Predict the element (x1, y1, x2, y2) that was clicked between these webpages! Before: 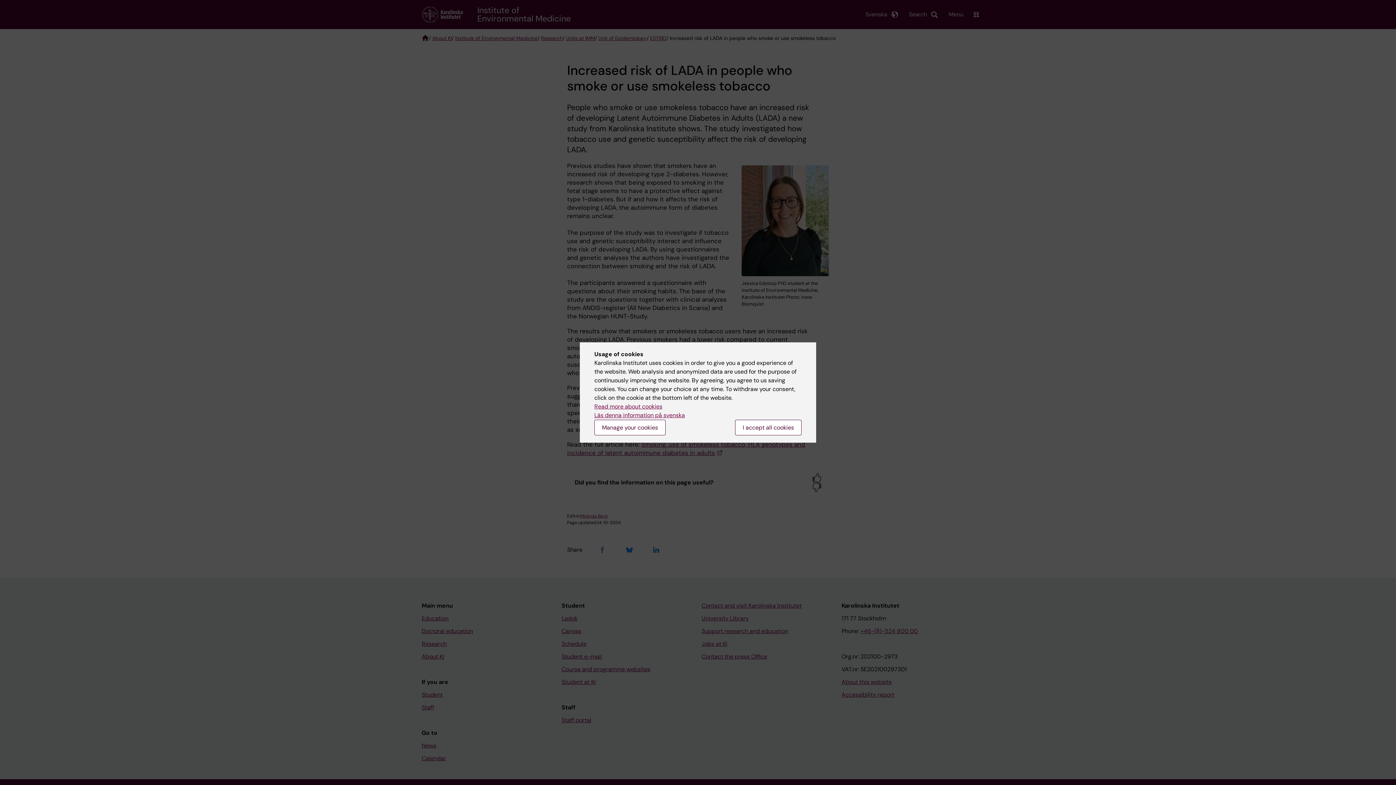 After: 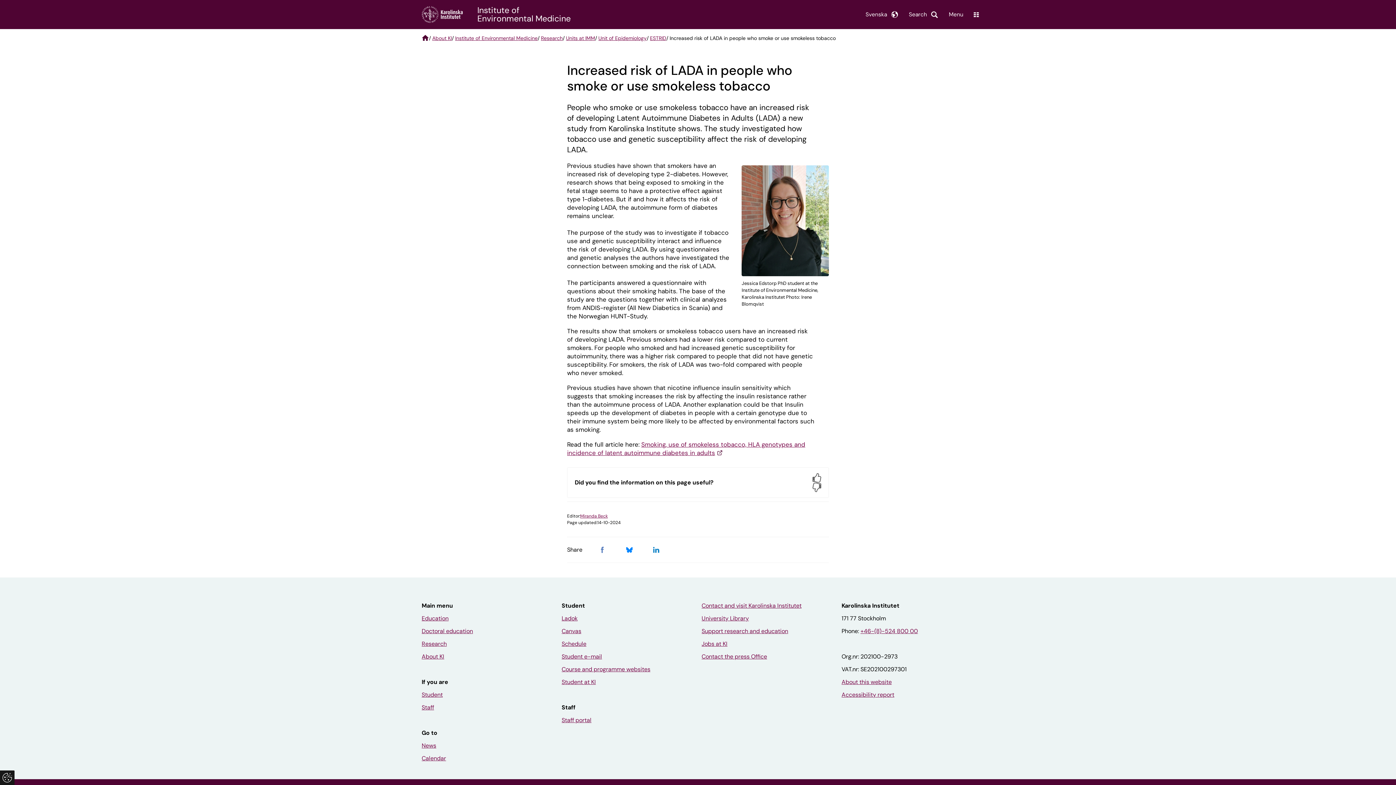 Action: label: I accept all cookies bbox: (735, 420, 801, 435)